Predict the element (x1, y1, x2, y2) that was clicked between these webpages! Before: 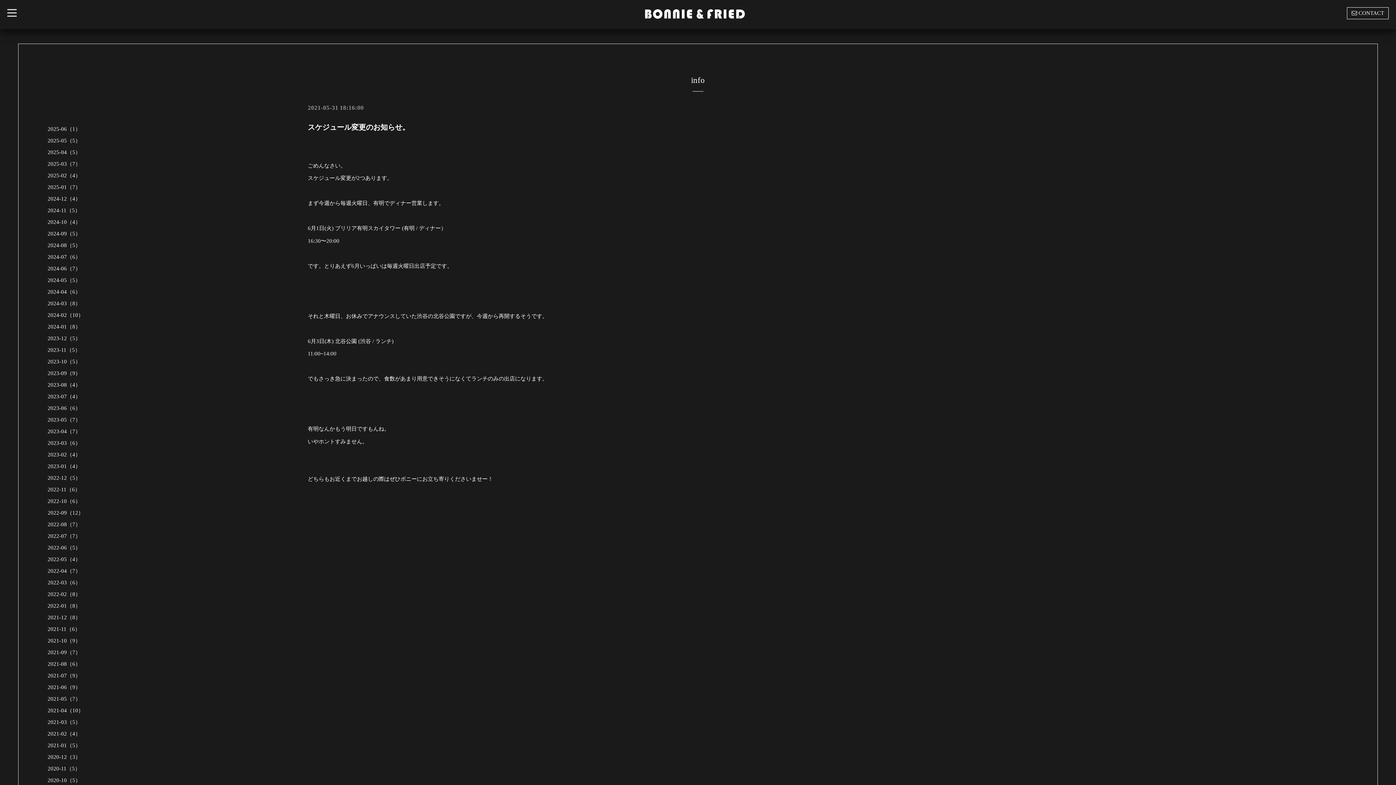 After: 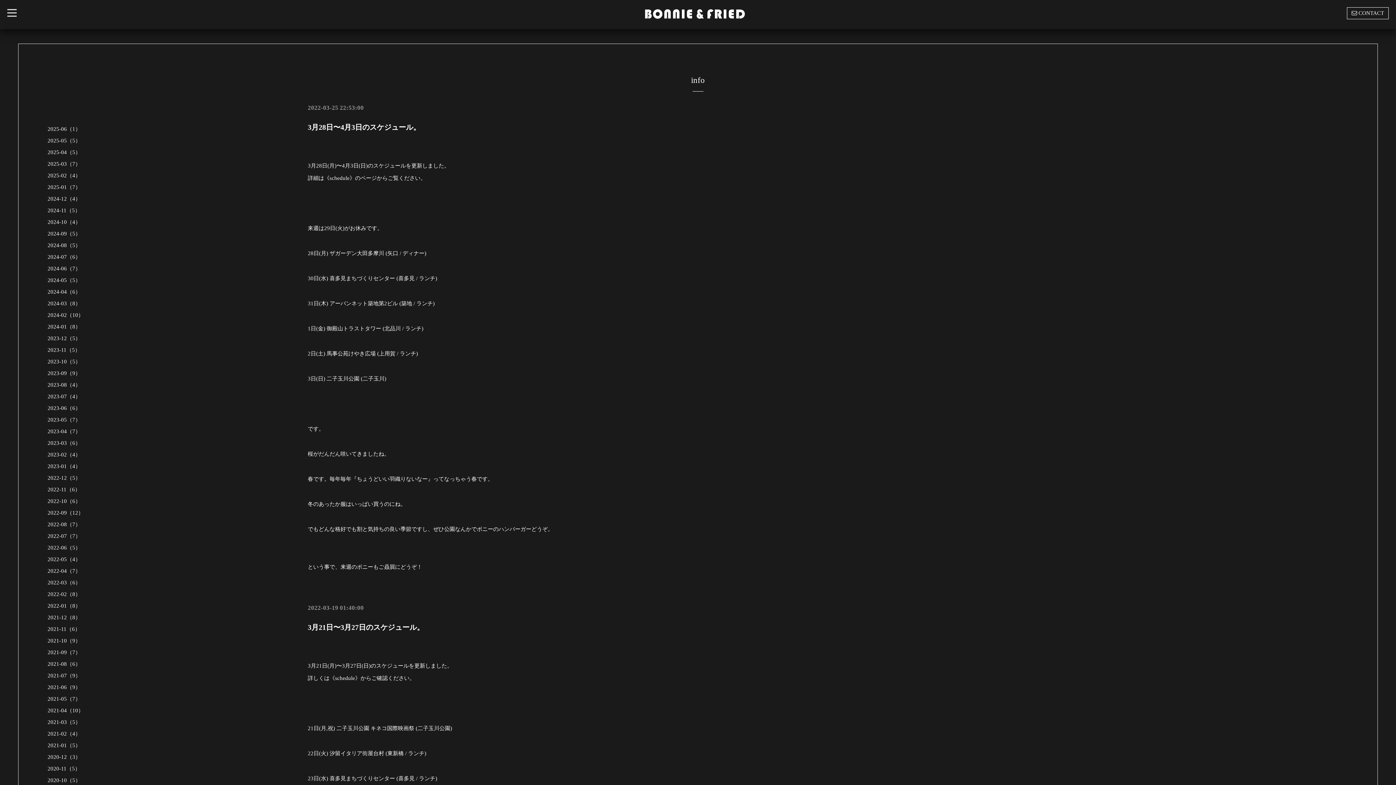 Action: label: 2022-03（6） bbox: (47, 580, 80, 585)